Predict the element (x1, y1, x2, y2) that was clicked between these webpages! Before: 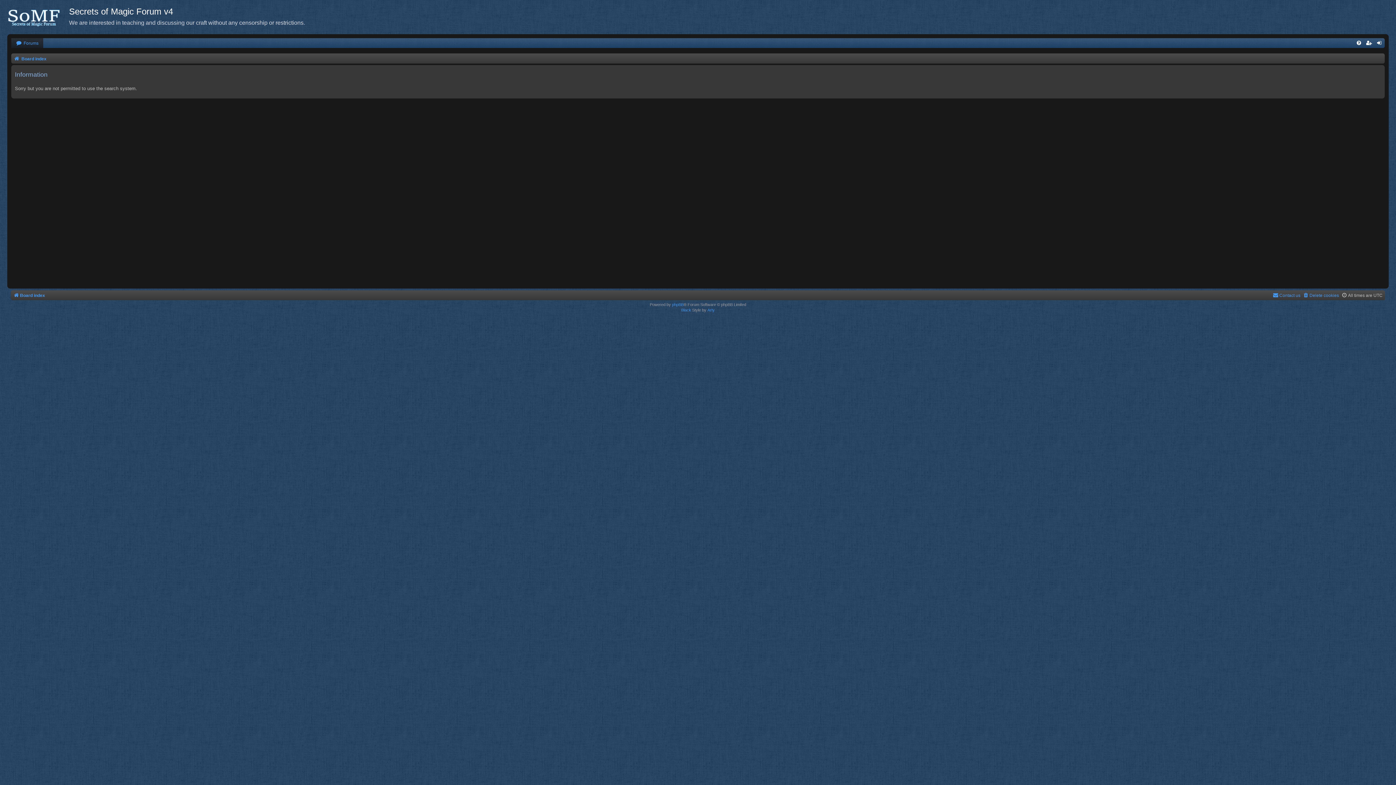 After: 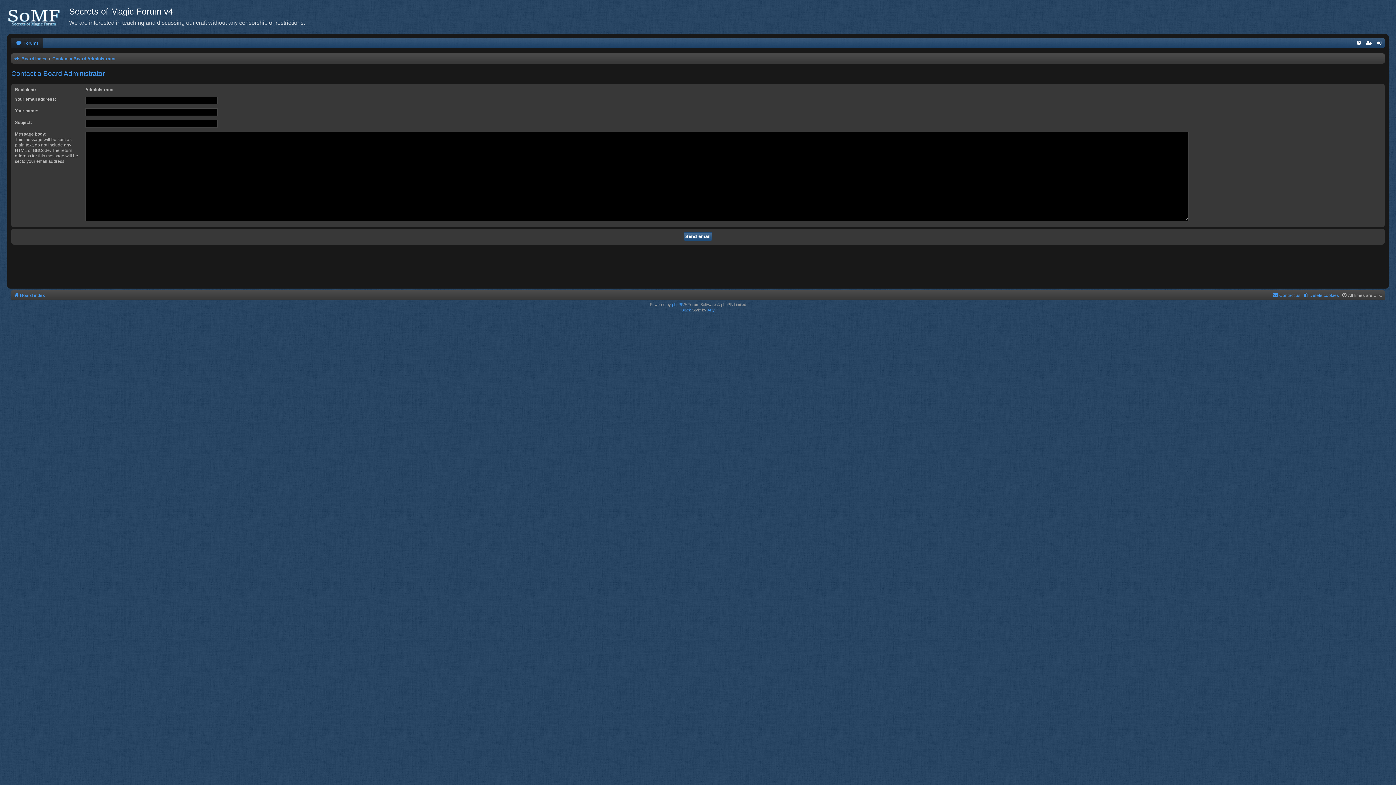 Action: label: Contact us bbox: (1273, 290, 1300, 300)